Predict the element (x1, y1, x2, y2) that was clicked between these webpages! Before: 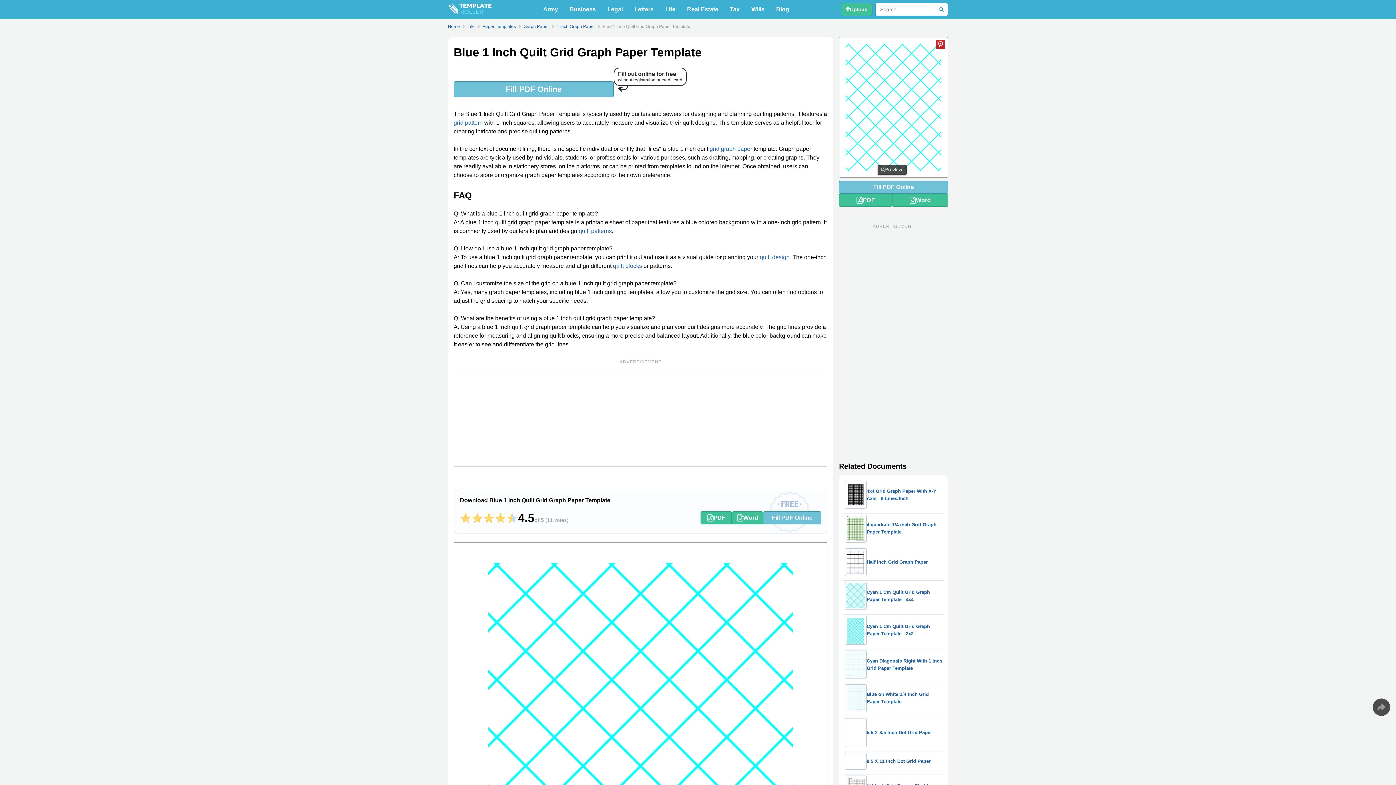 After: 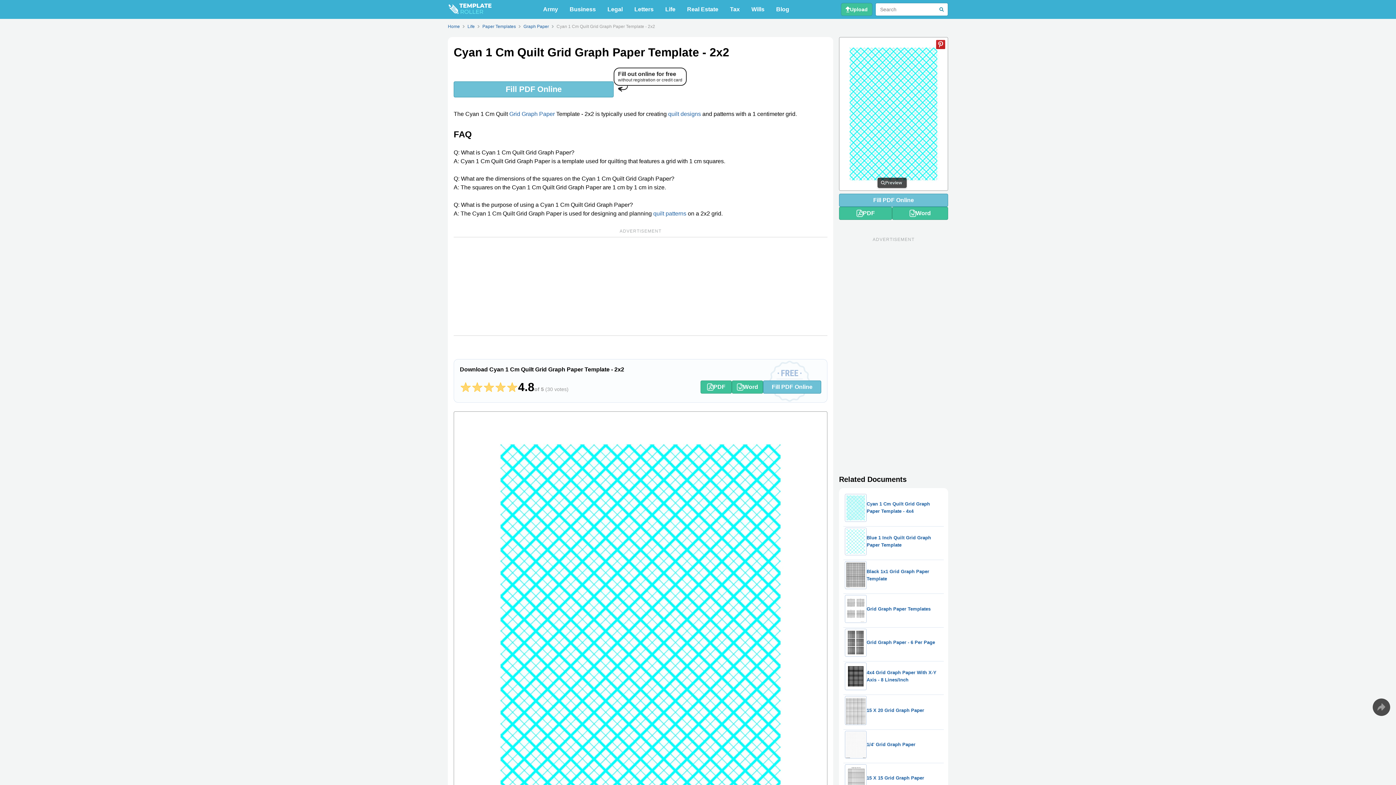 Action: label: Cyan 1 Cm Quilt Grid Graph Paper Template - 2x2 bbox: (842, 613, 945, 648)